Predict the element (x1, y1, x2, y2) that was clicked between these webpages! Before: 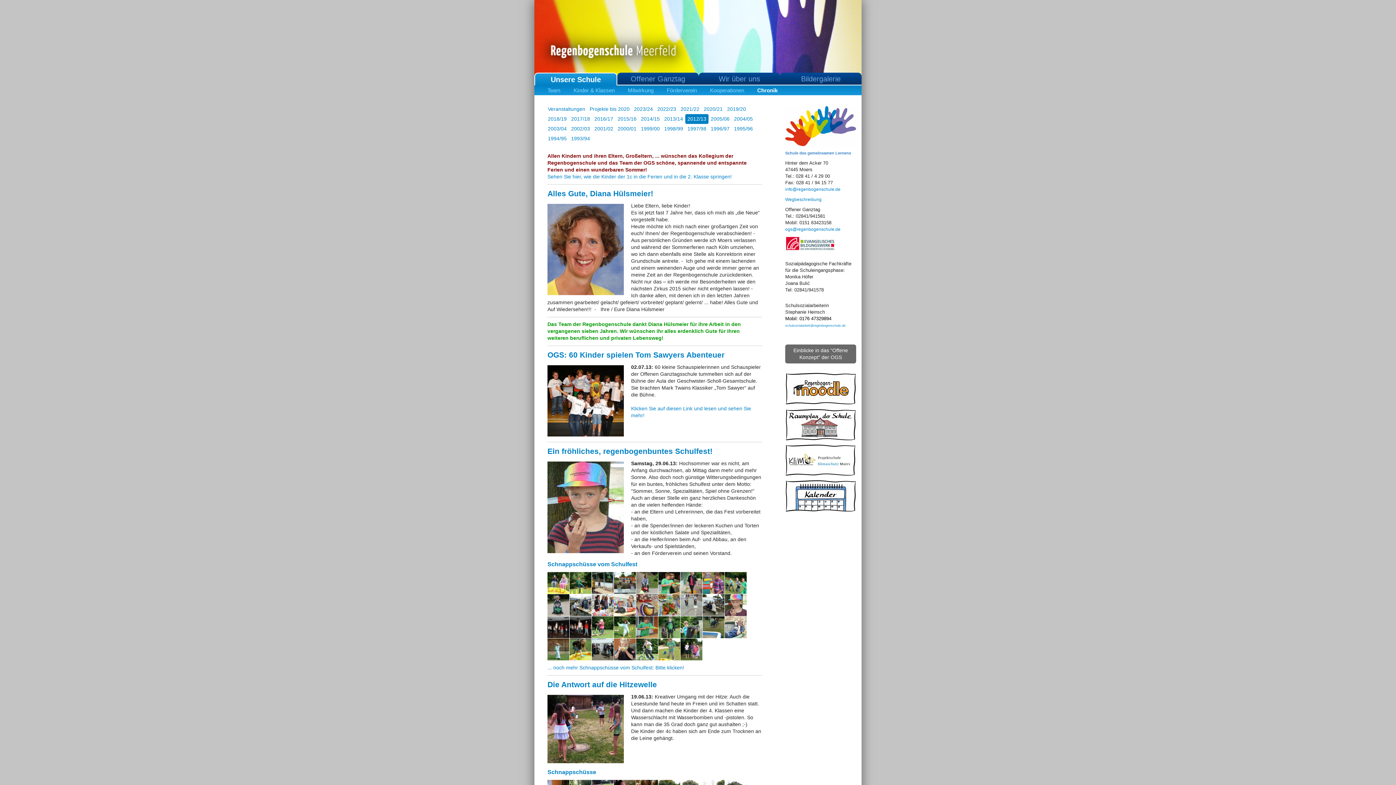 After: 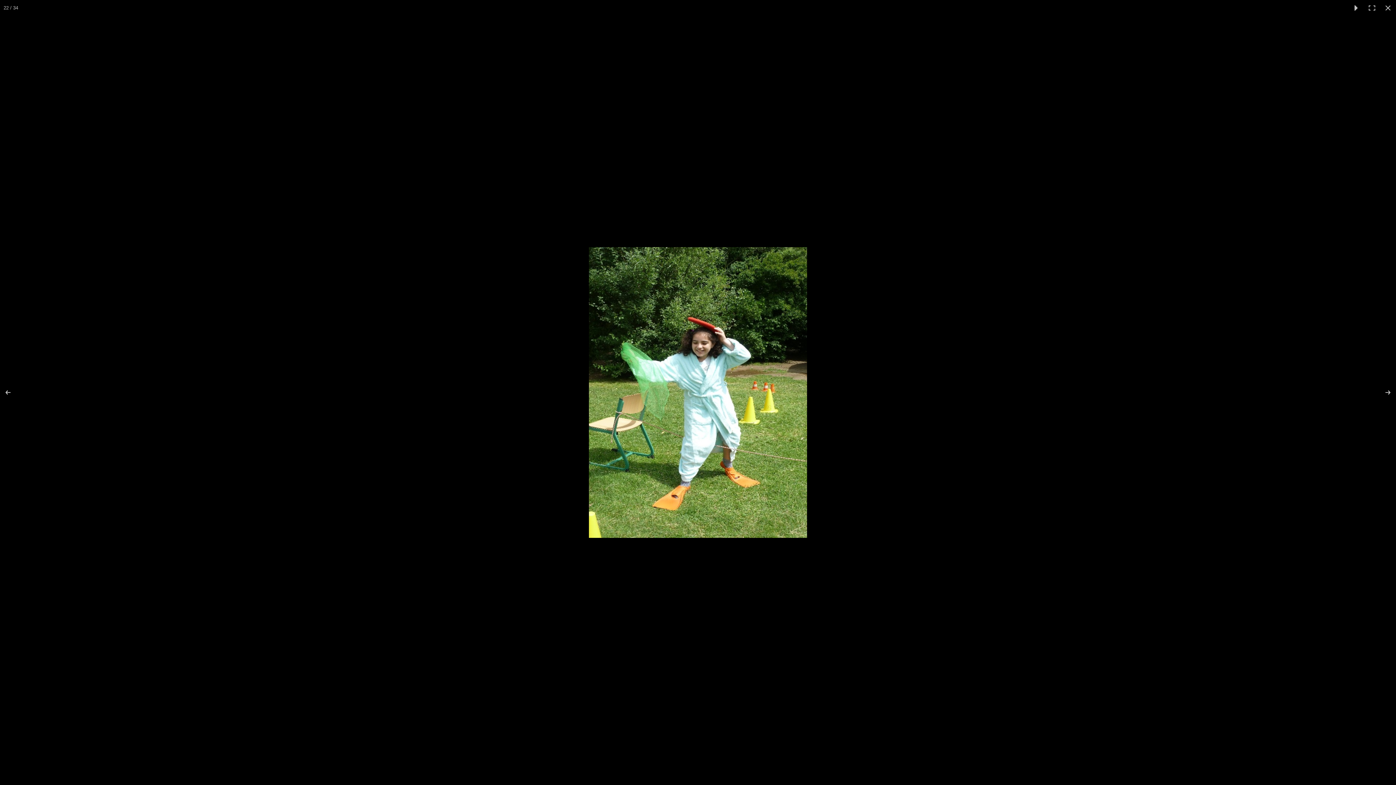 Action: bbox: (614, 616, 636, 638)